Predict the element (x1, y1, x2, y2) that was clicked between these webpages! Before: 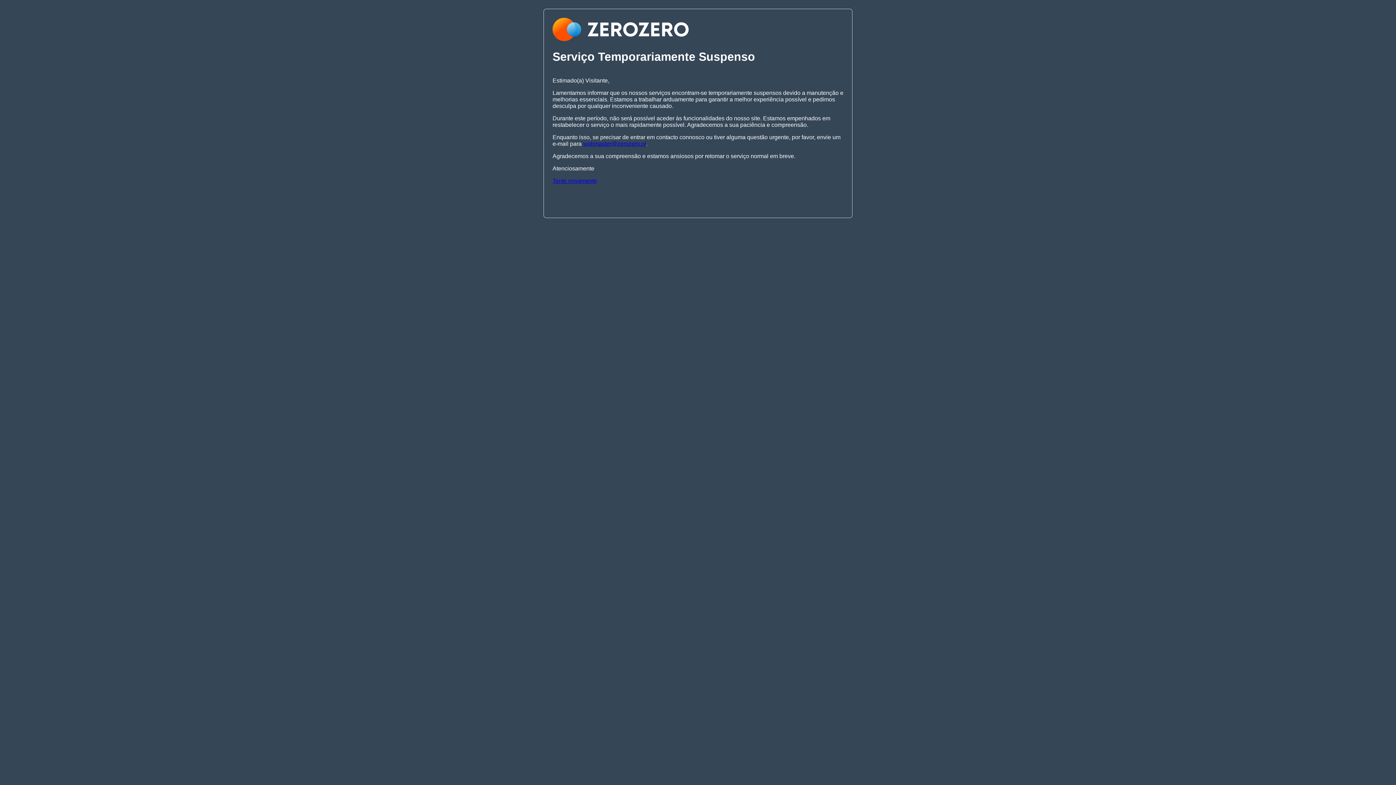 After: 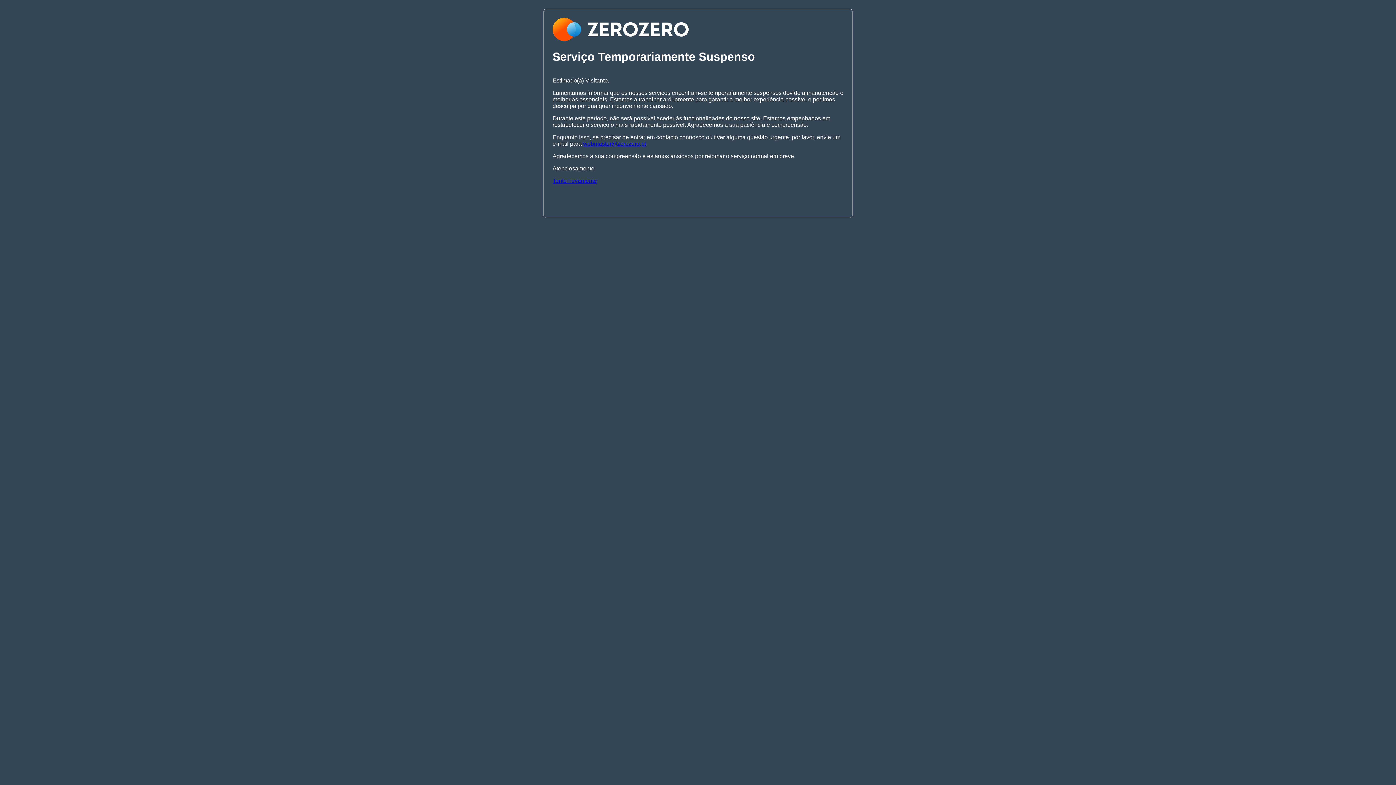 Action: bbox: (583, 140, 646, 146) label: webmaster@zerozero.pt